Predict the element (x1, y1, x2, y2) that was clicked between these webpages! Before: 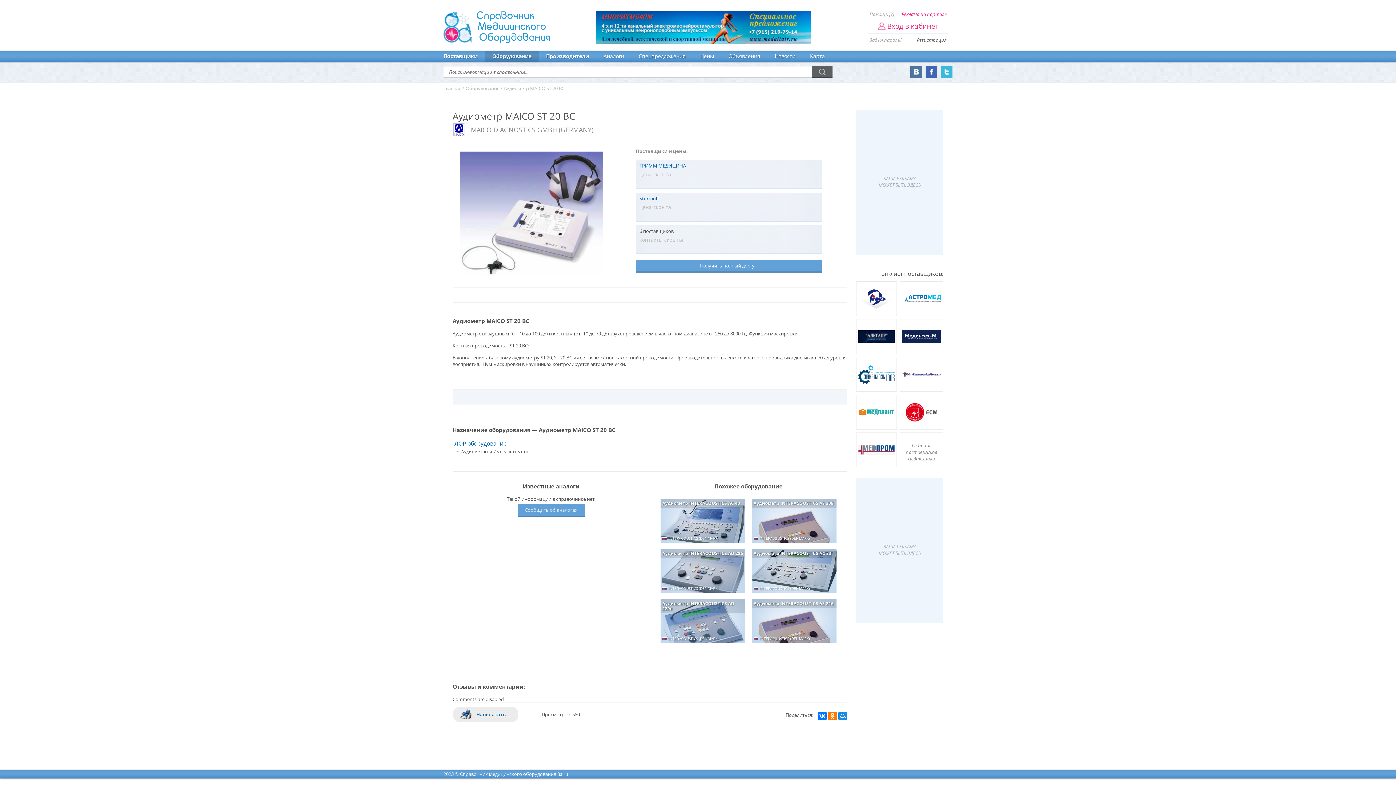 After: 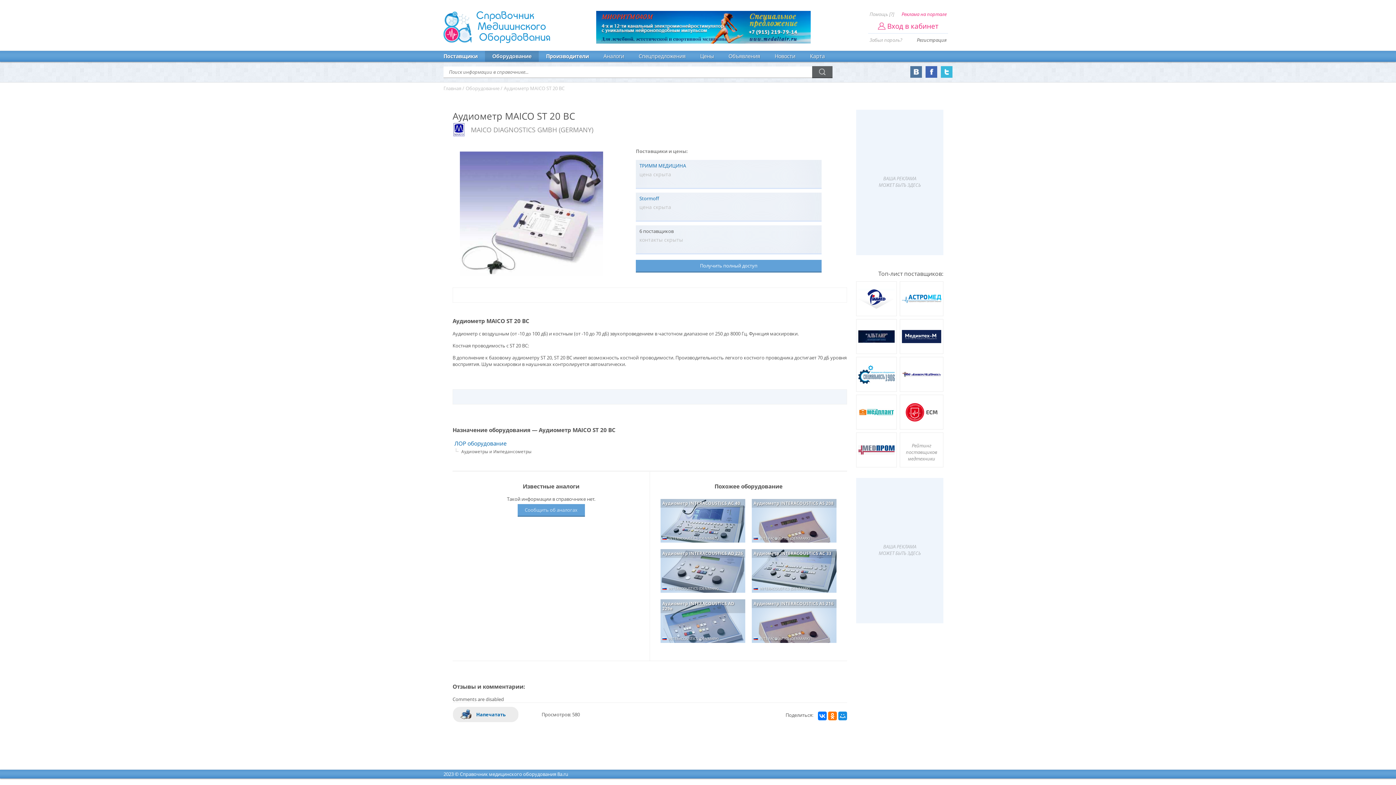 Action: bbox: (596, 10, 810, 45)